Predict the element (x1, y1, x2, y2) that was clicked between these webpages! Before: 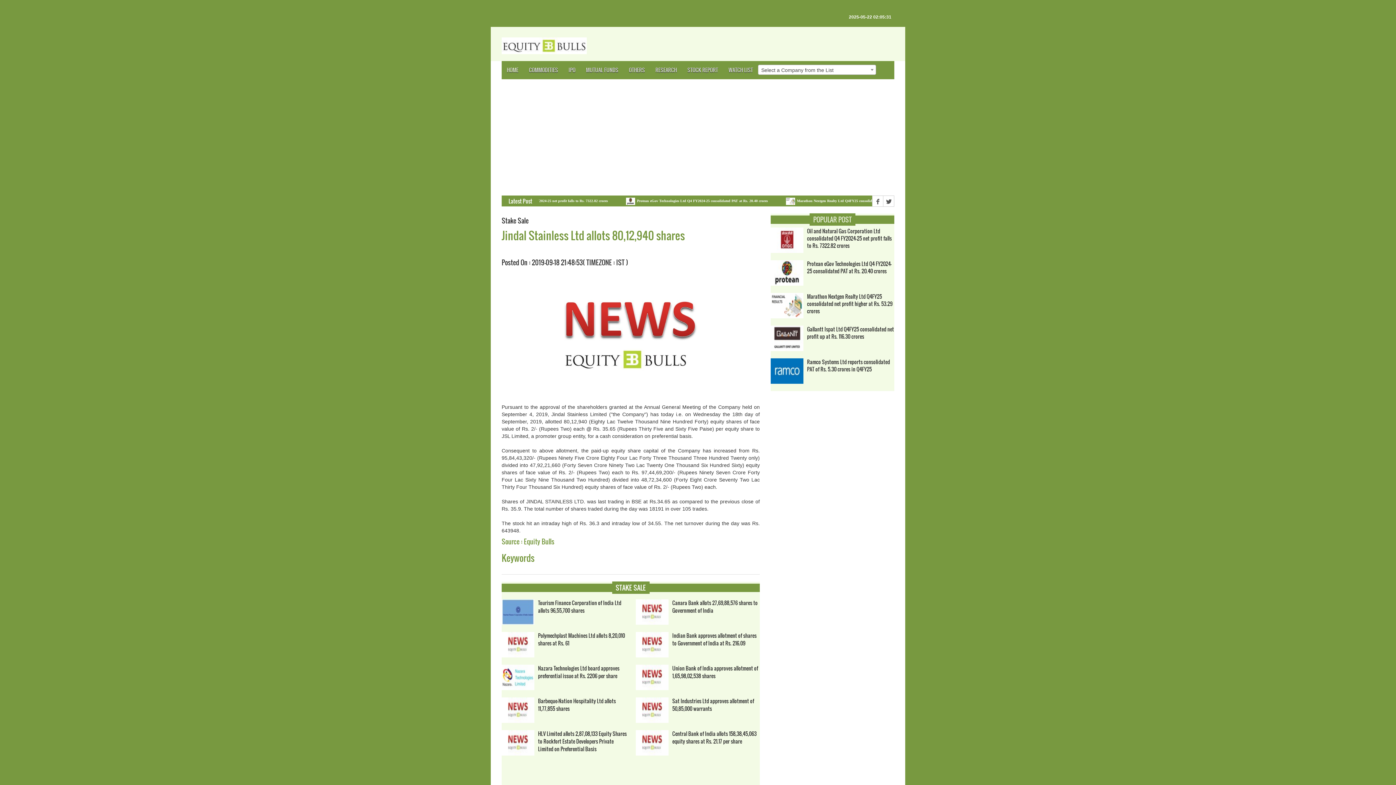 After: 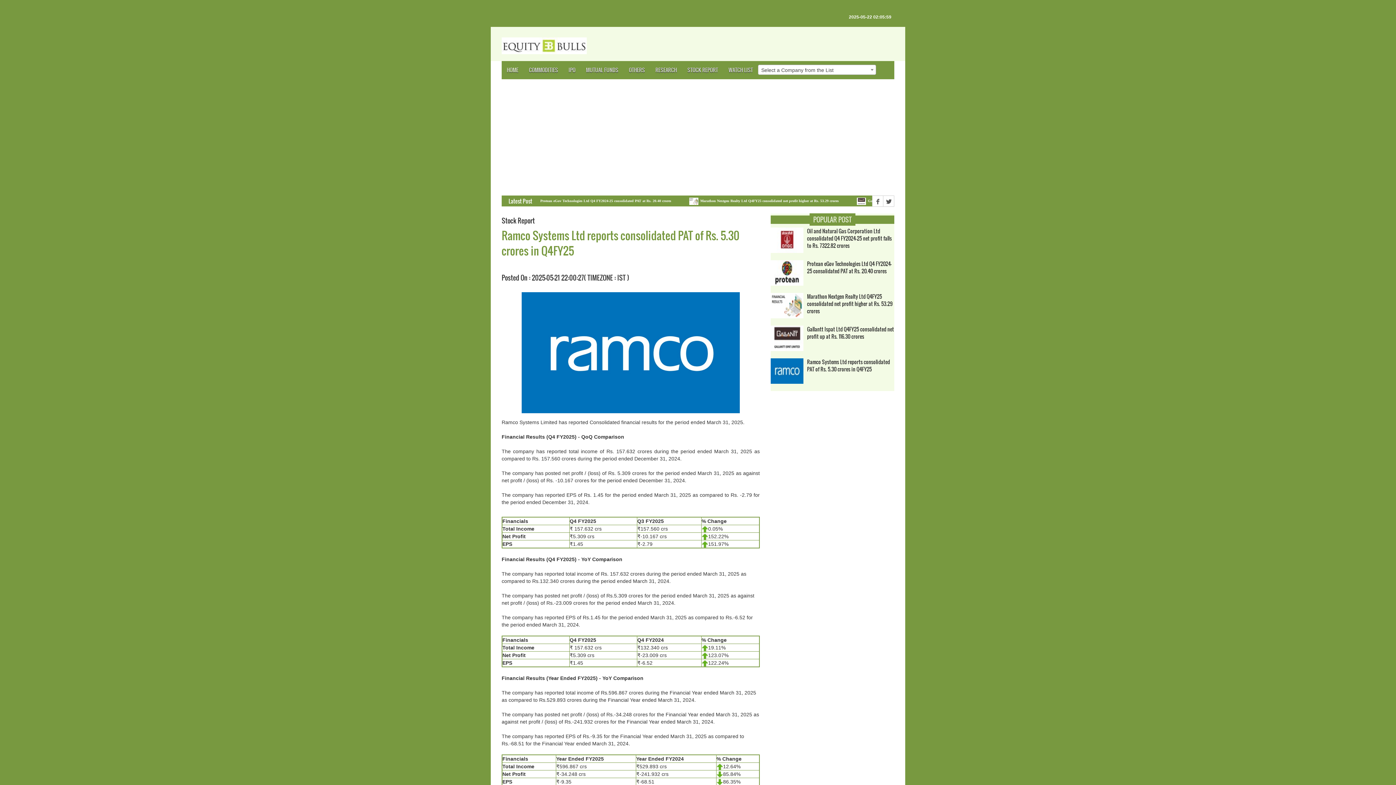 Action: bbox: (770, 358, 807, 387)